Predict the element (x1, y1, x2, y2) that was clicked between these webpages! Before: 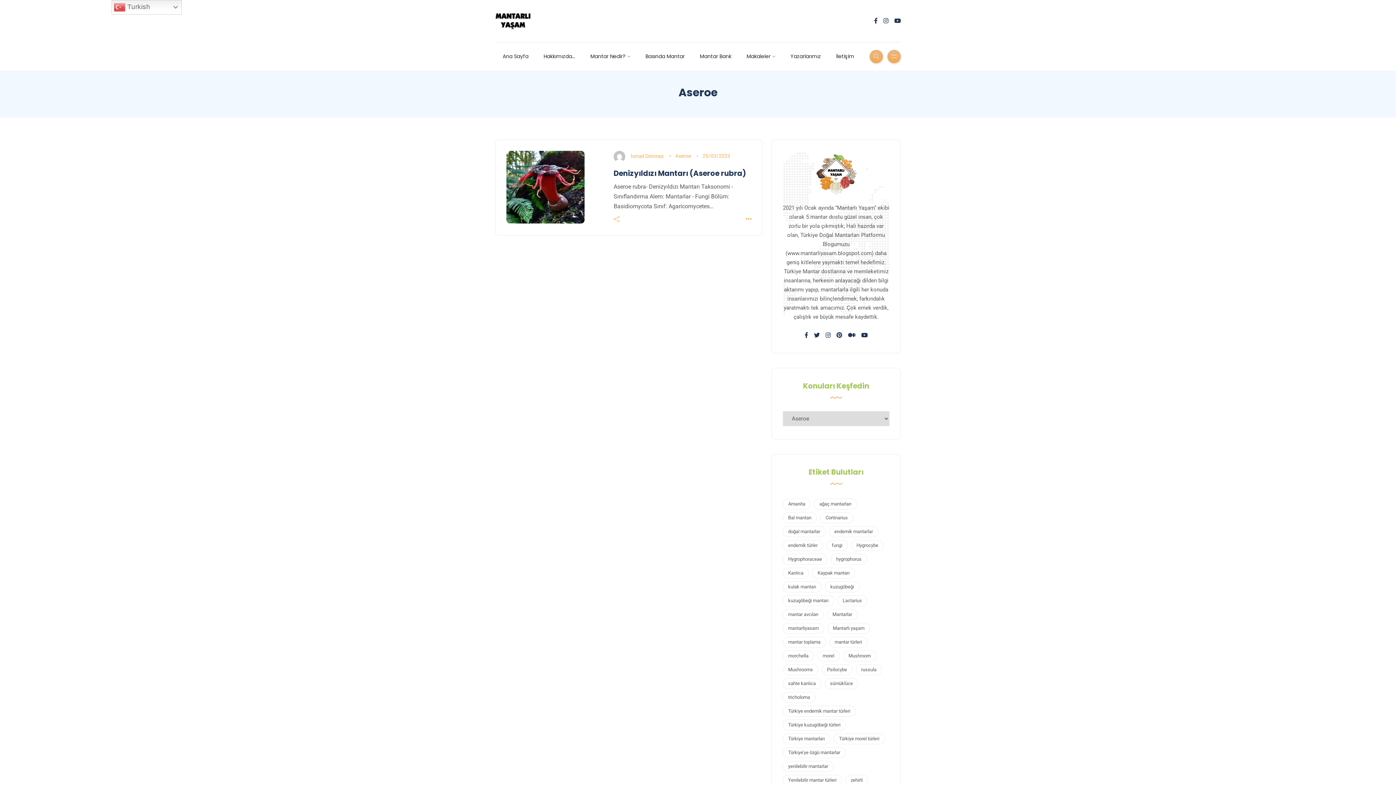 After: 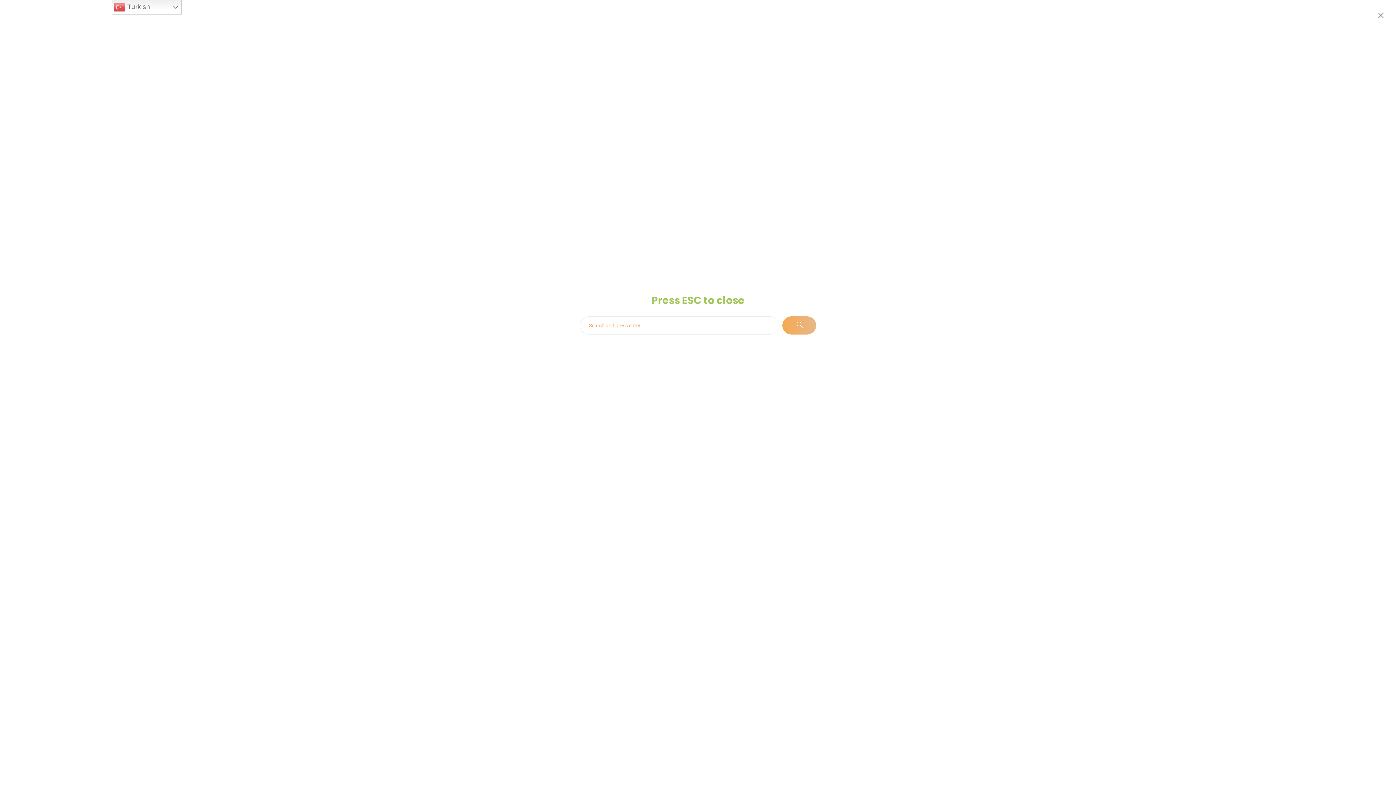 Action: bbox: (869, 49, 883, 63)